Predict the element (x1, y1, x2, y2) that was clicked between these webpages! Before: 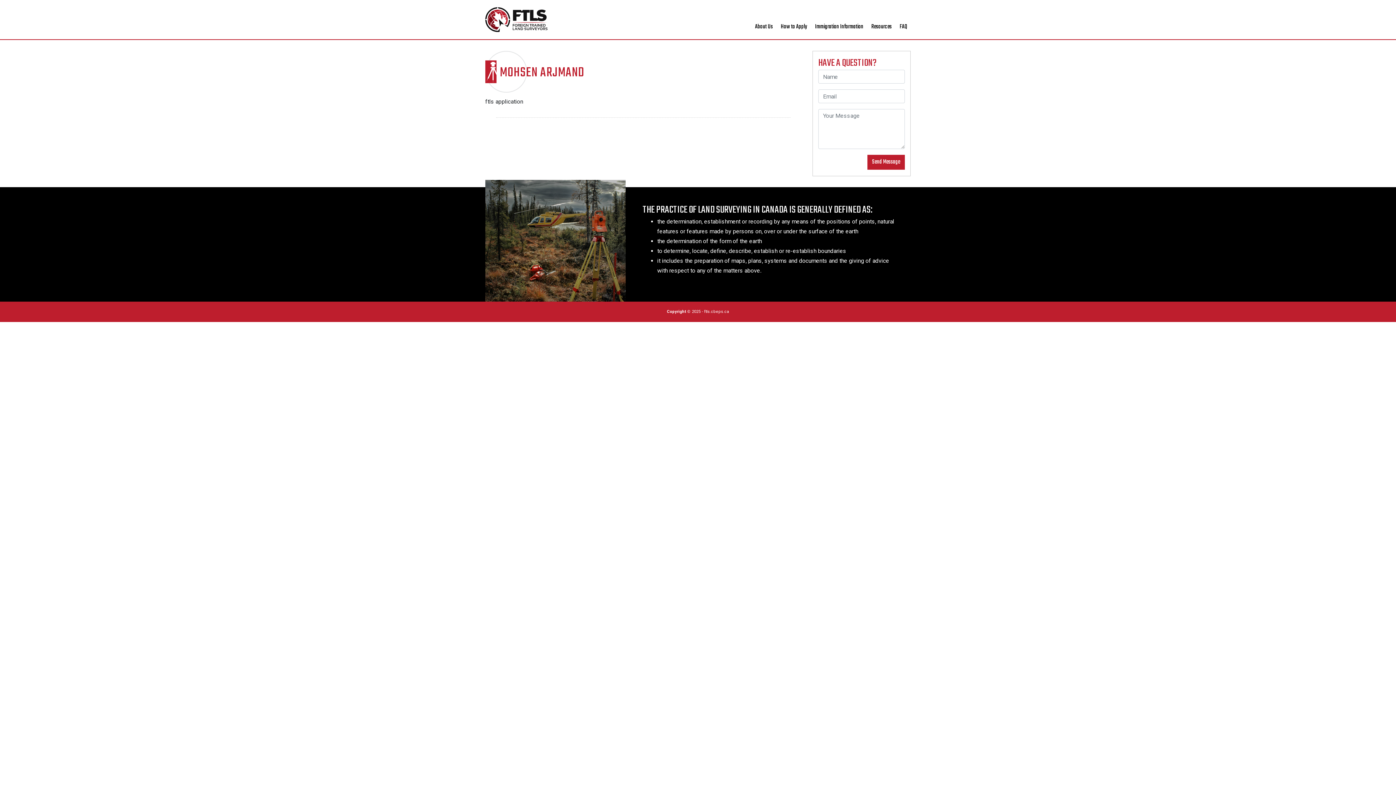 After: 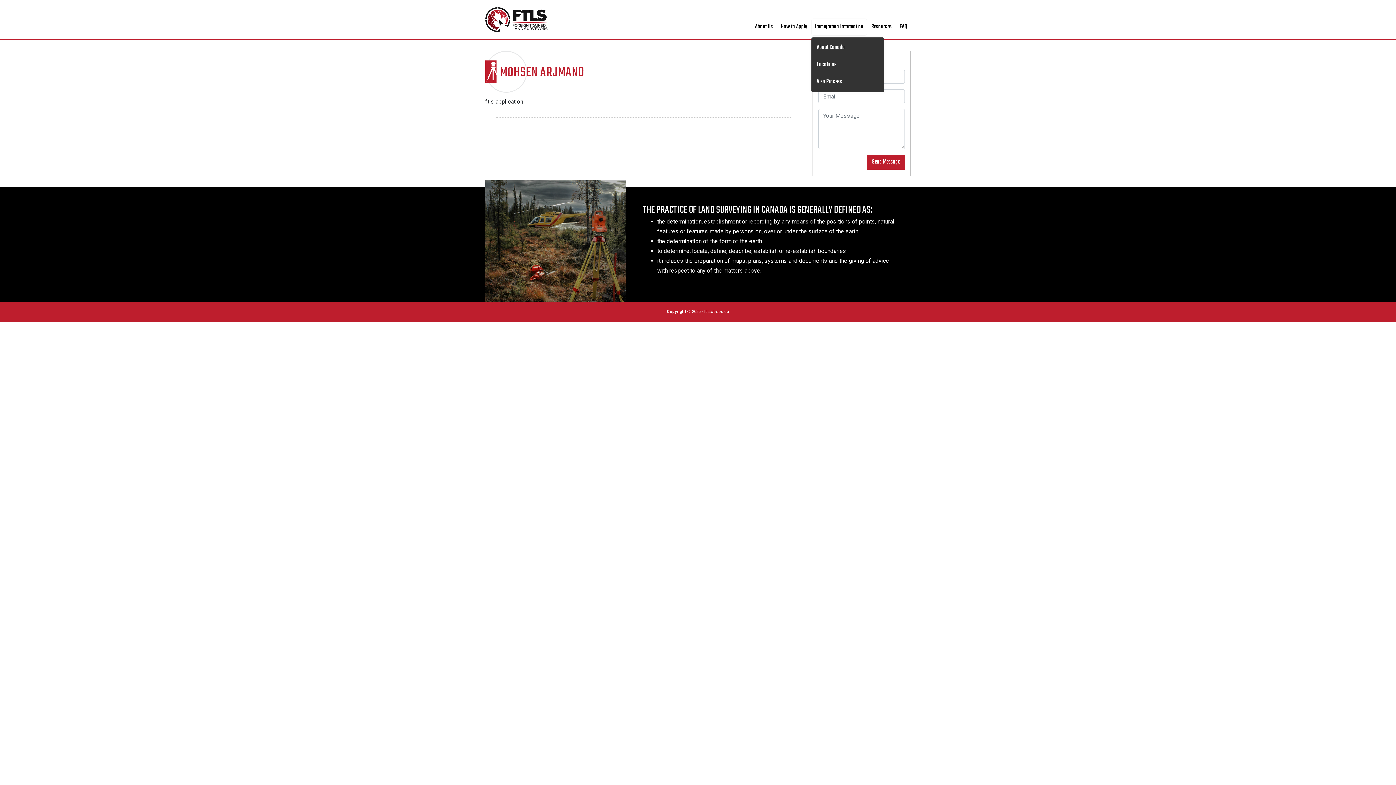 Action: label: Immigration Information bbox: (811, 18, 867, 35)